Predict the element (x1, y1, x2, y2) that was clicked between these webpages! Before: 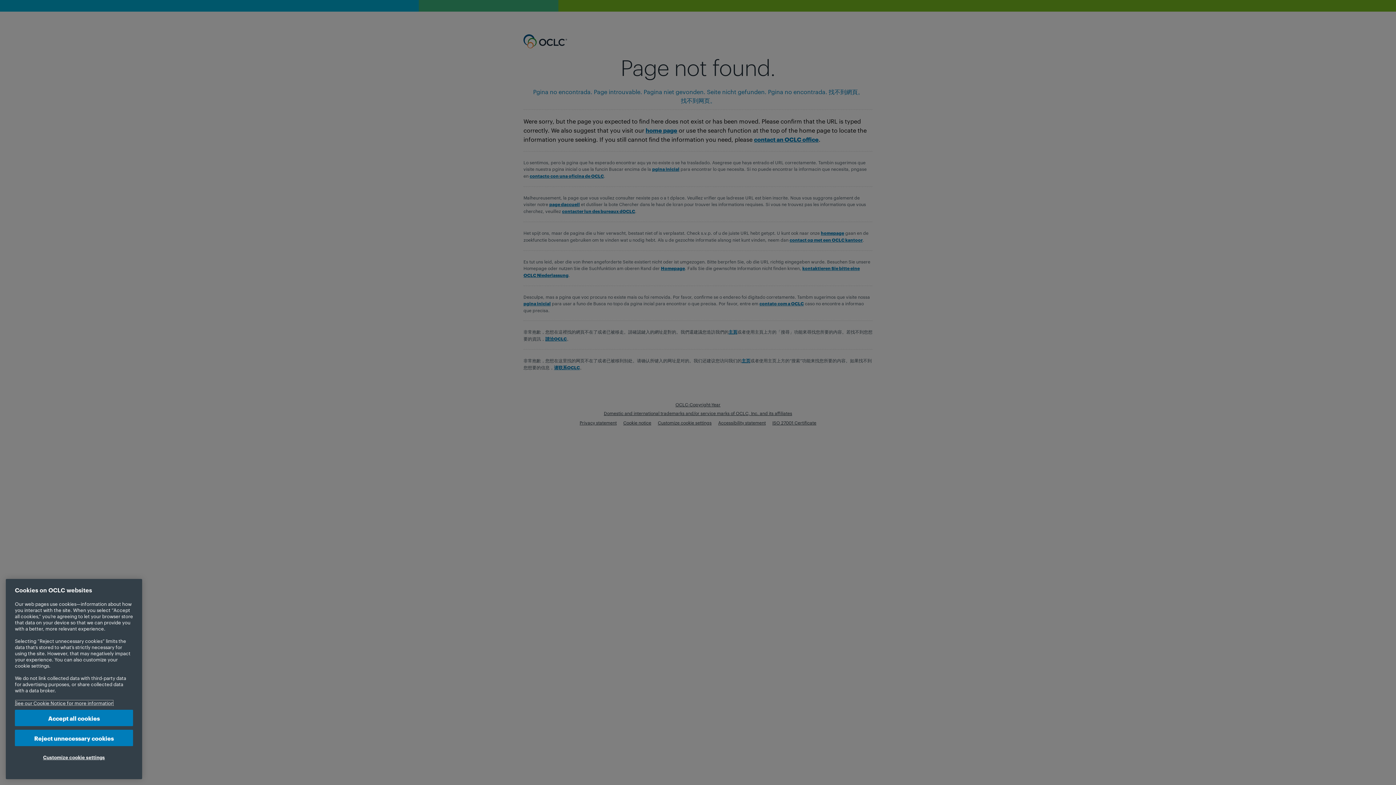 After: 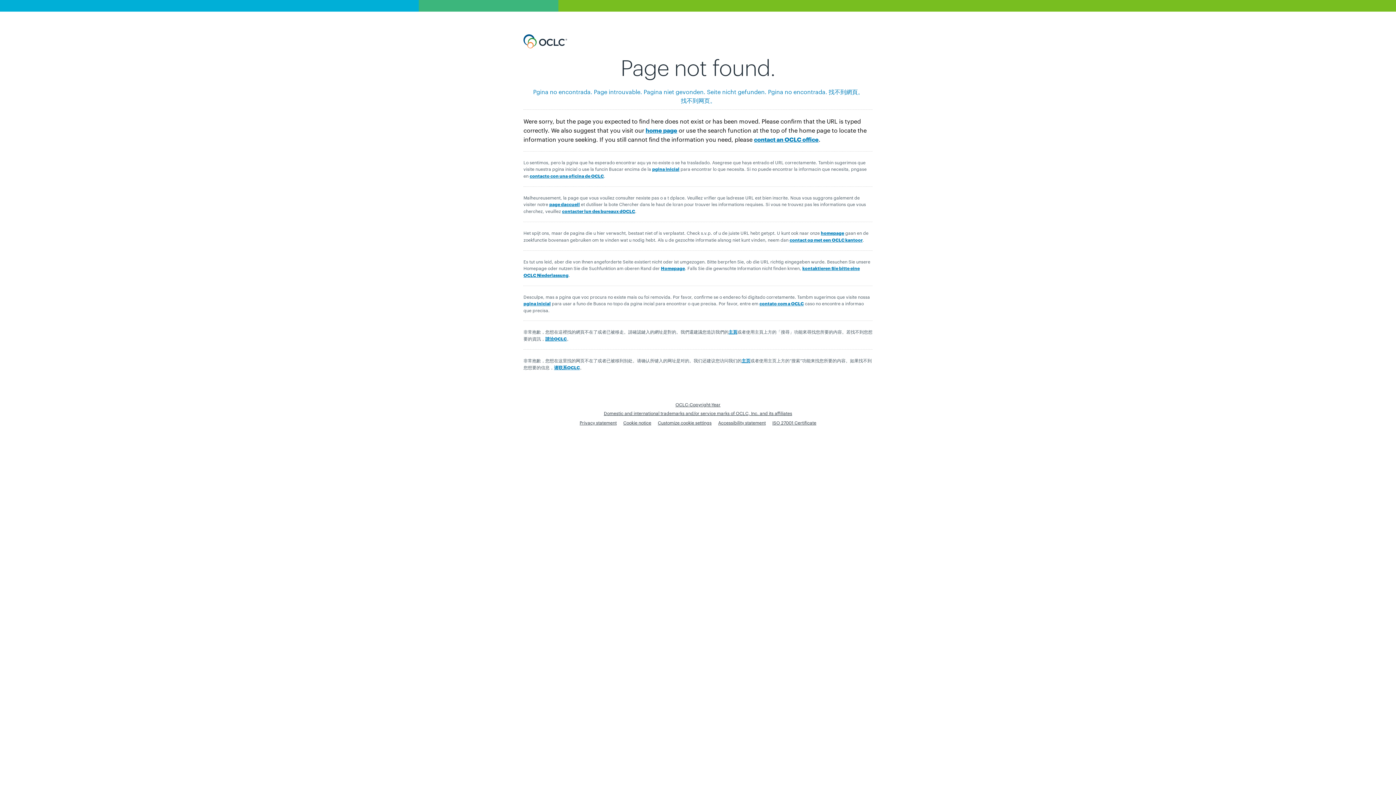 Action: label: Reject unnecessary cookies bbox: (14, 730, 133, 746)